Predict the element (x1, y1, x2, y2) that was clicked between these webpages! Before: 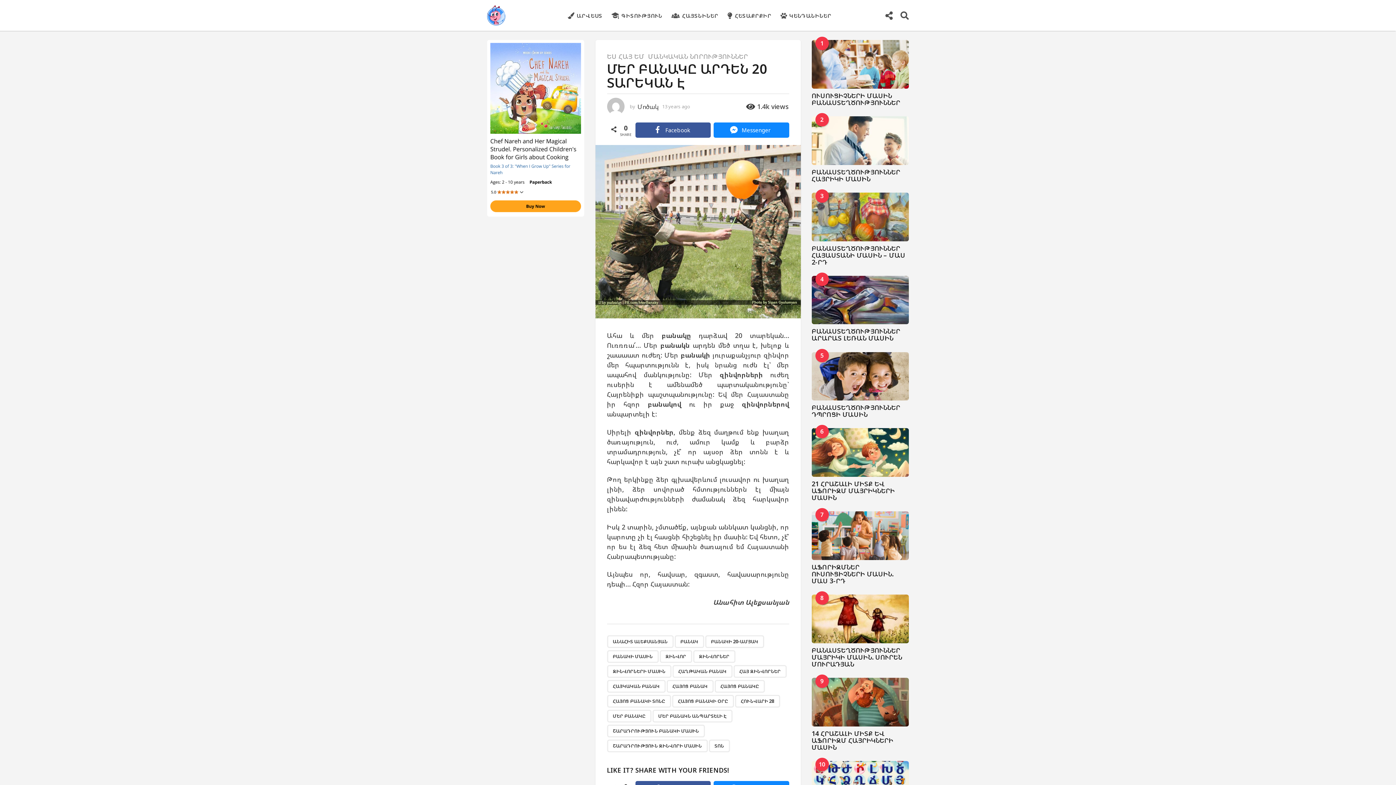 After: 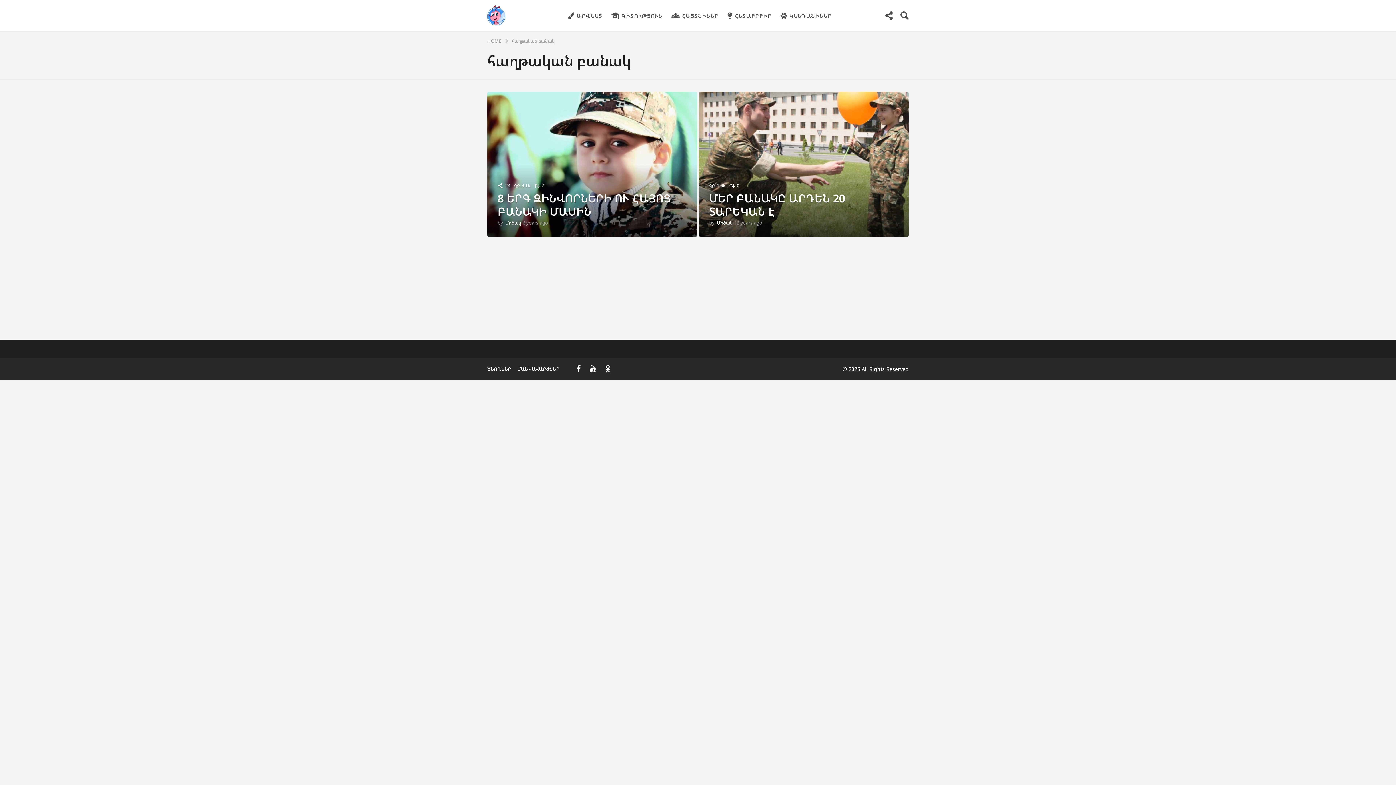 Action: label: ՀԱՂԹԱԿԱՆ ԲԱՆԱԿ bbox: (672, 665, 732, 678)